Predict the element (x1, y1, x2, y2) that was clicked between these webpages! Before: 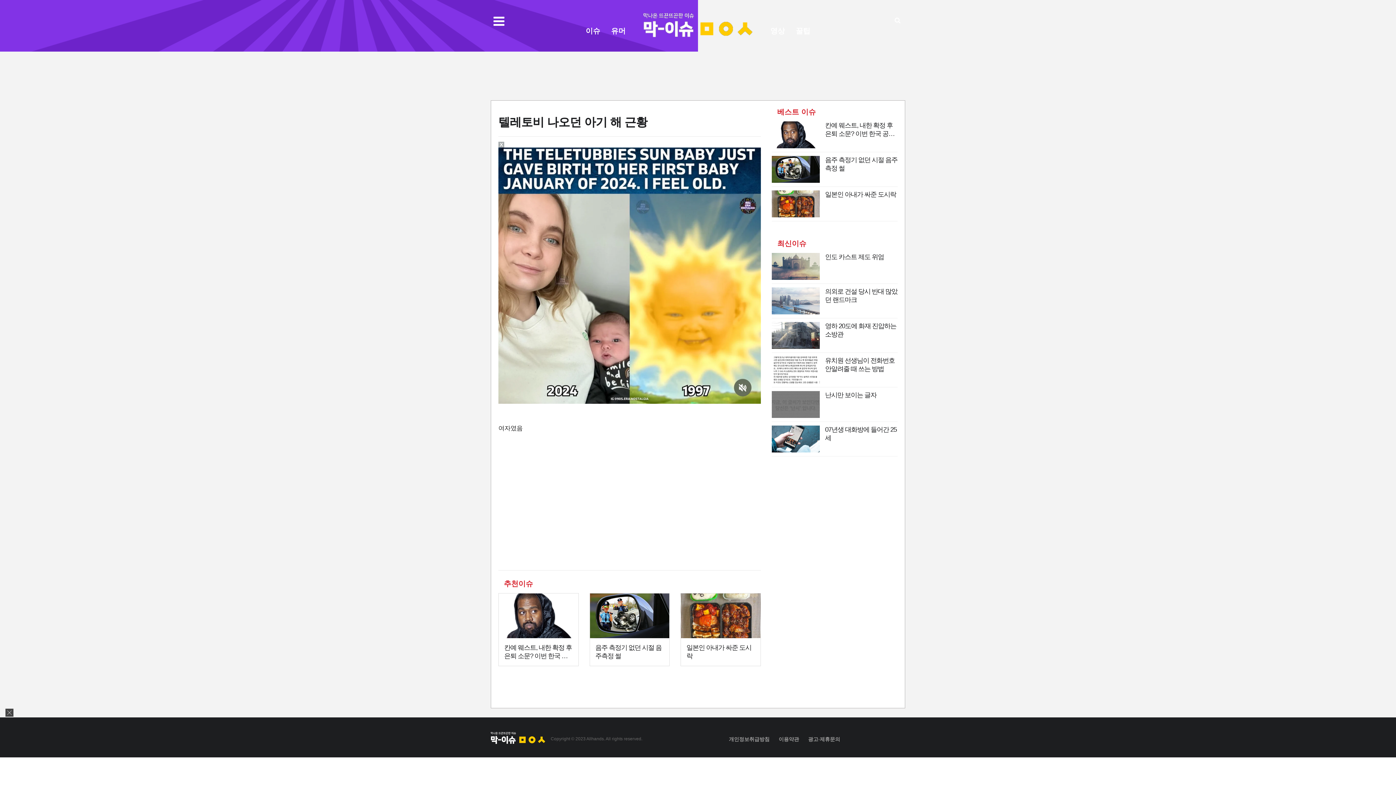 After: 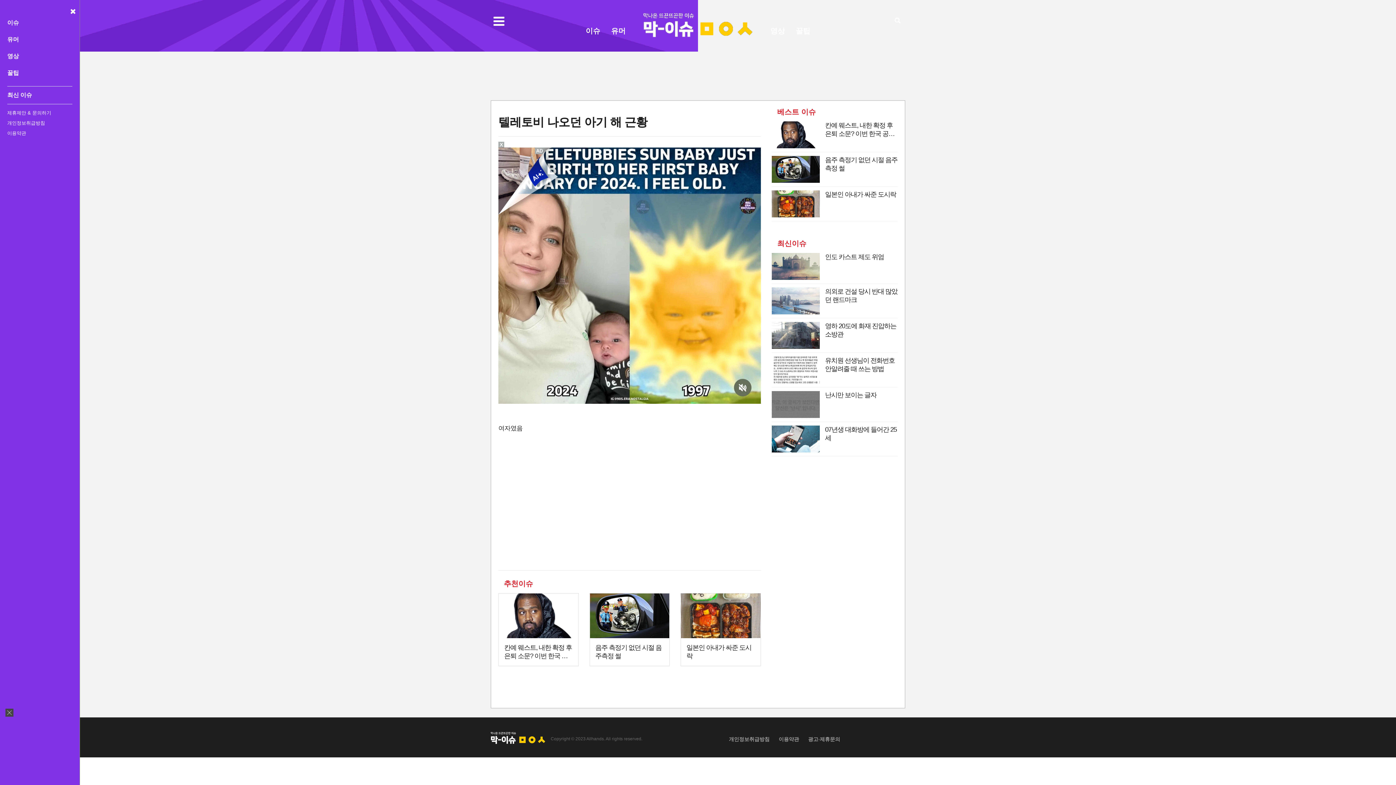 Action: bbox: (490, 13, 507, 29)